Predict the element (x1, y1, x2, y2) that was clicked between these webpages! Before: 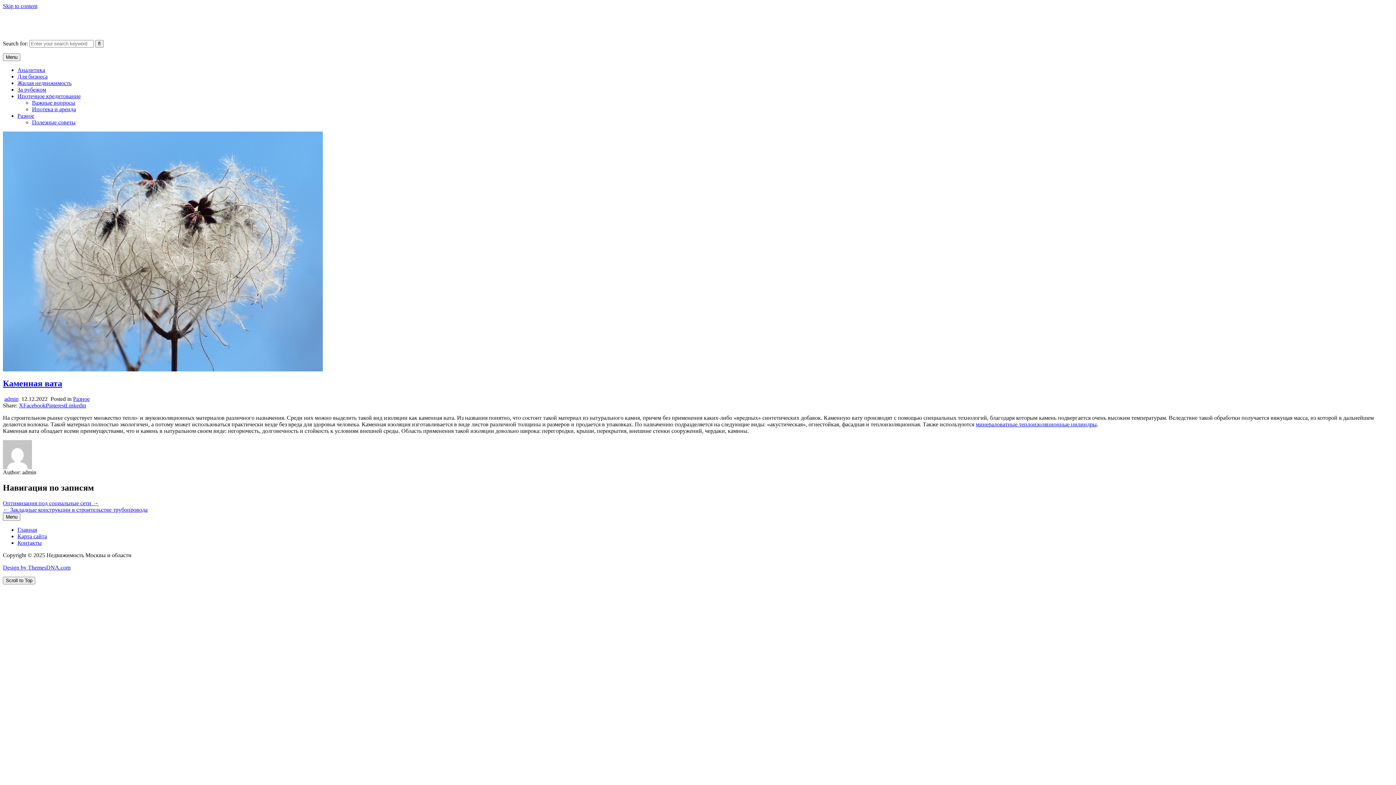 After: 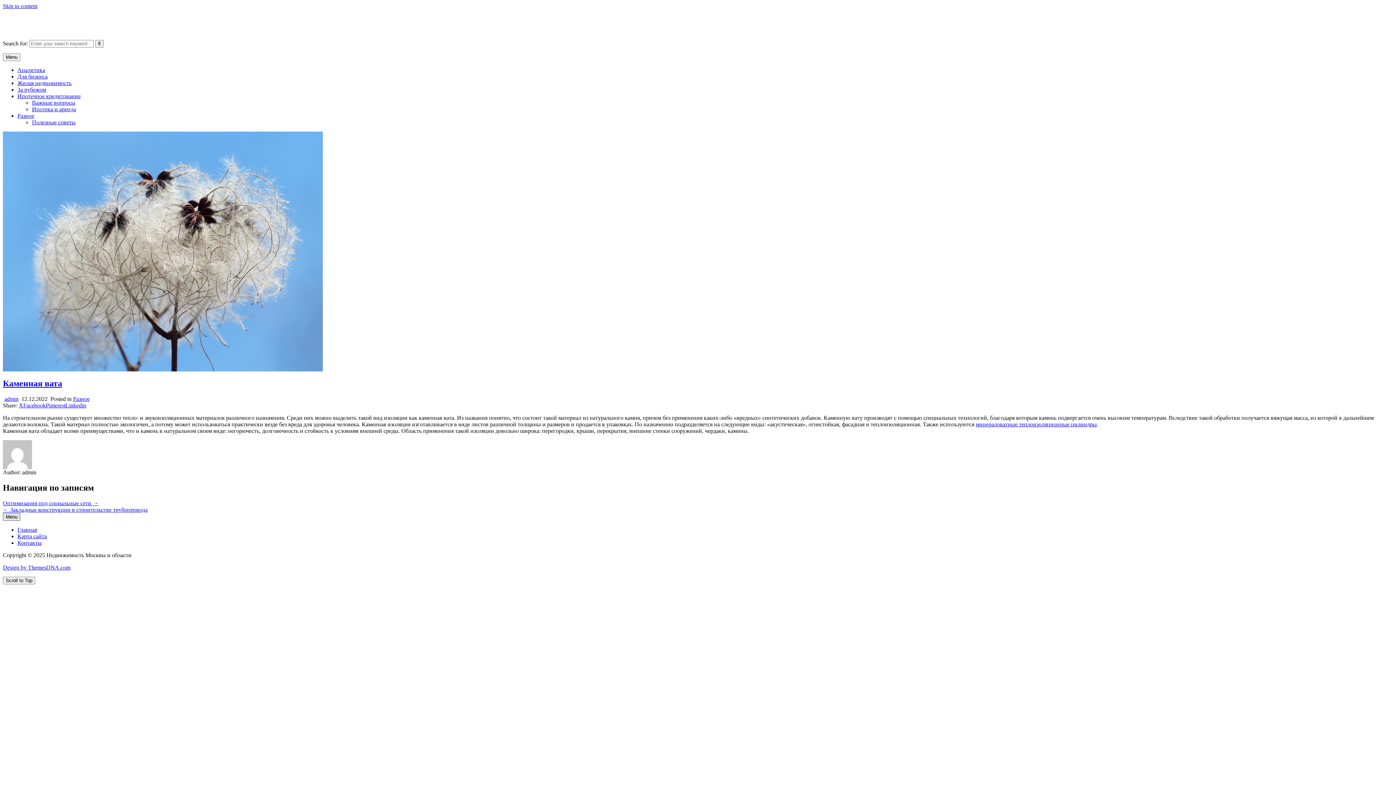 Action: label: Menu bbox: (2, 513, 20, 520)